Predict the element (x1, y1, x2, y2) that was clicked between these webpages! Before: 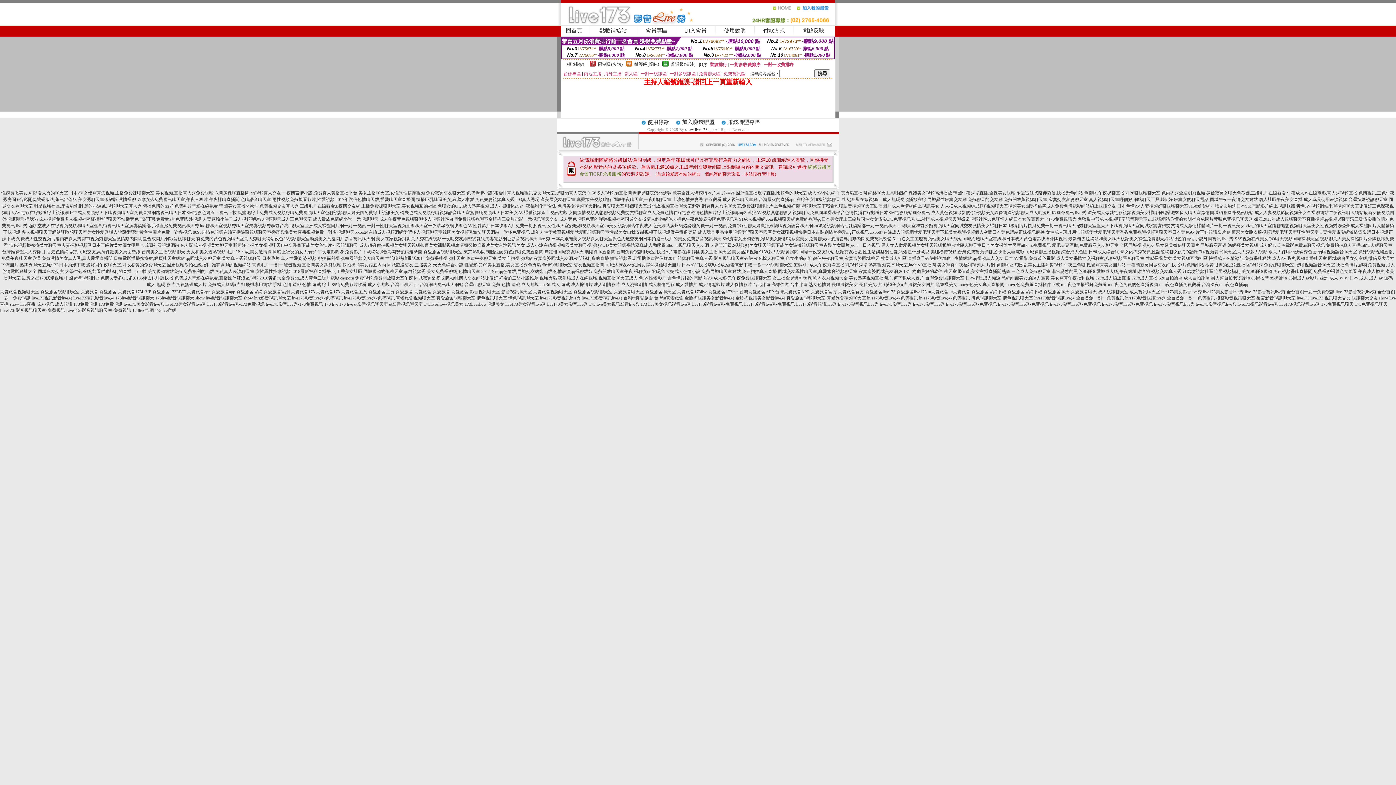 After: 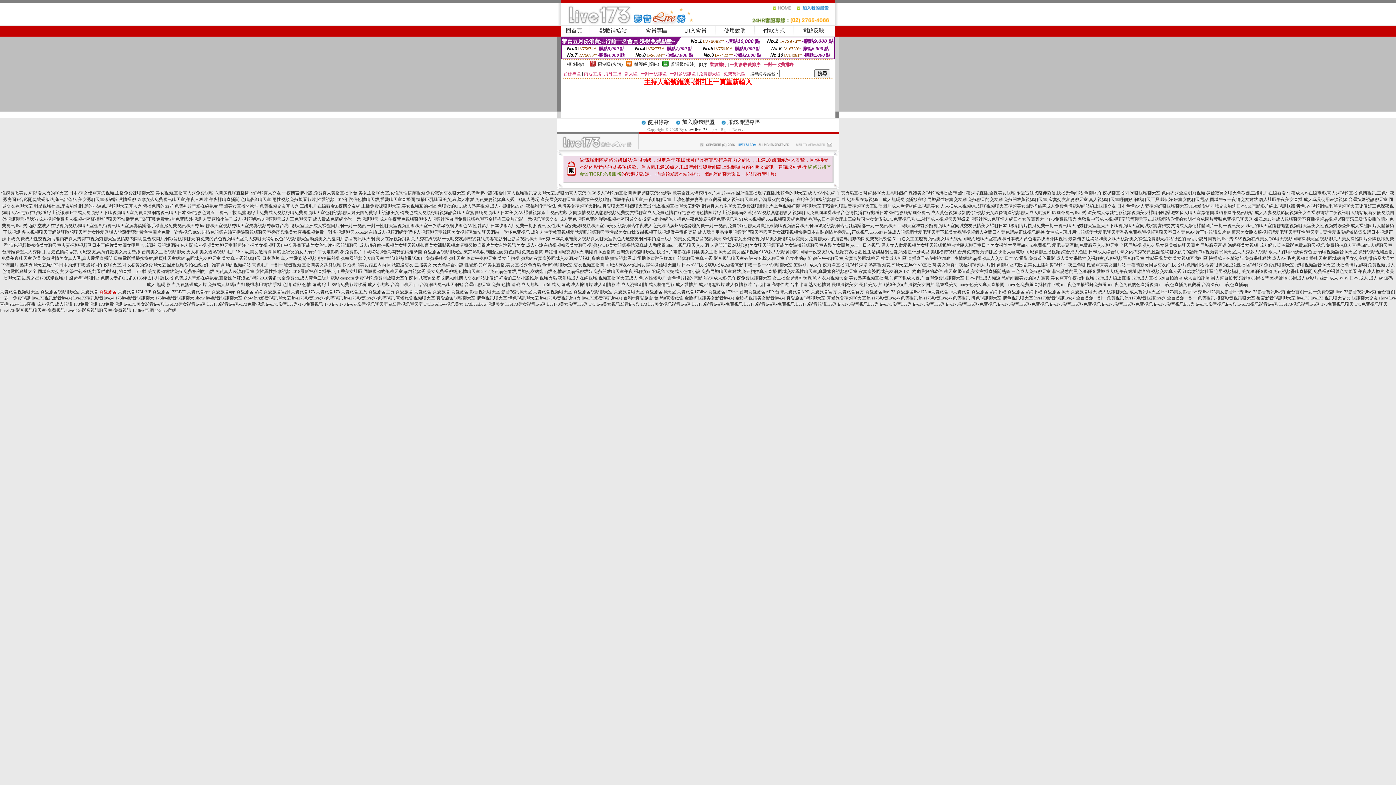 Action: bbox: (99, 289, 116, 294) label: 真愛旅舍